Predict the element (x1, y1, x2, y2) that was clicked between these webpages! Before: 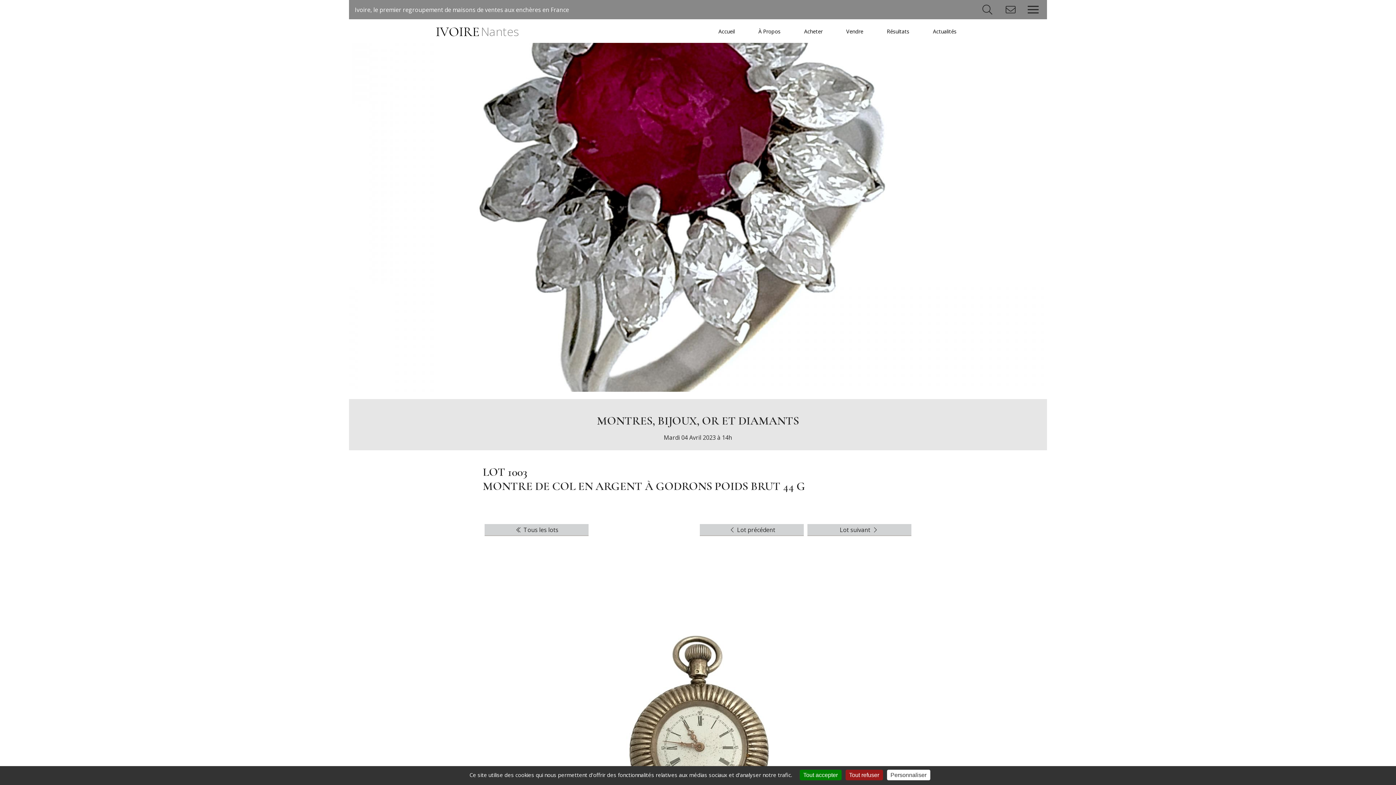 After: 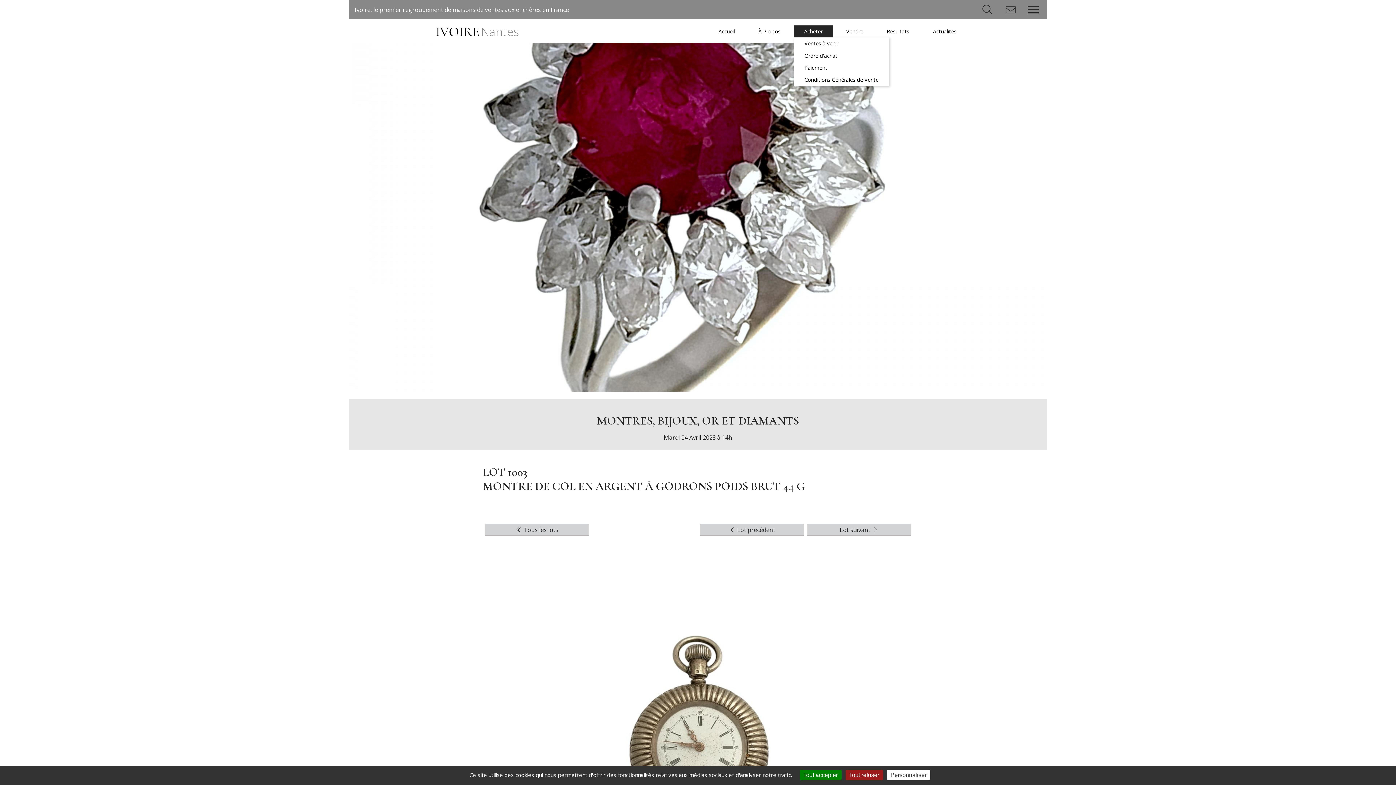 Action: bbox: (793, 25, 833, 37) label: Acheter